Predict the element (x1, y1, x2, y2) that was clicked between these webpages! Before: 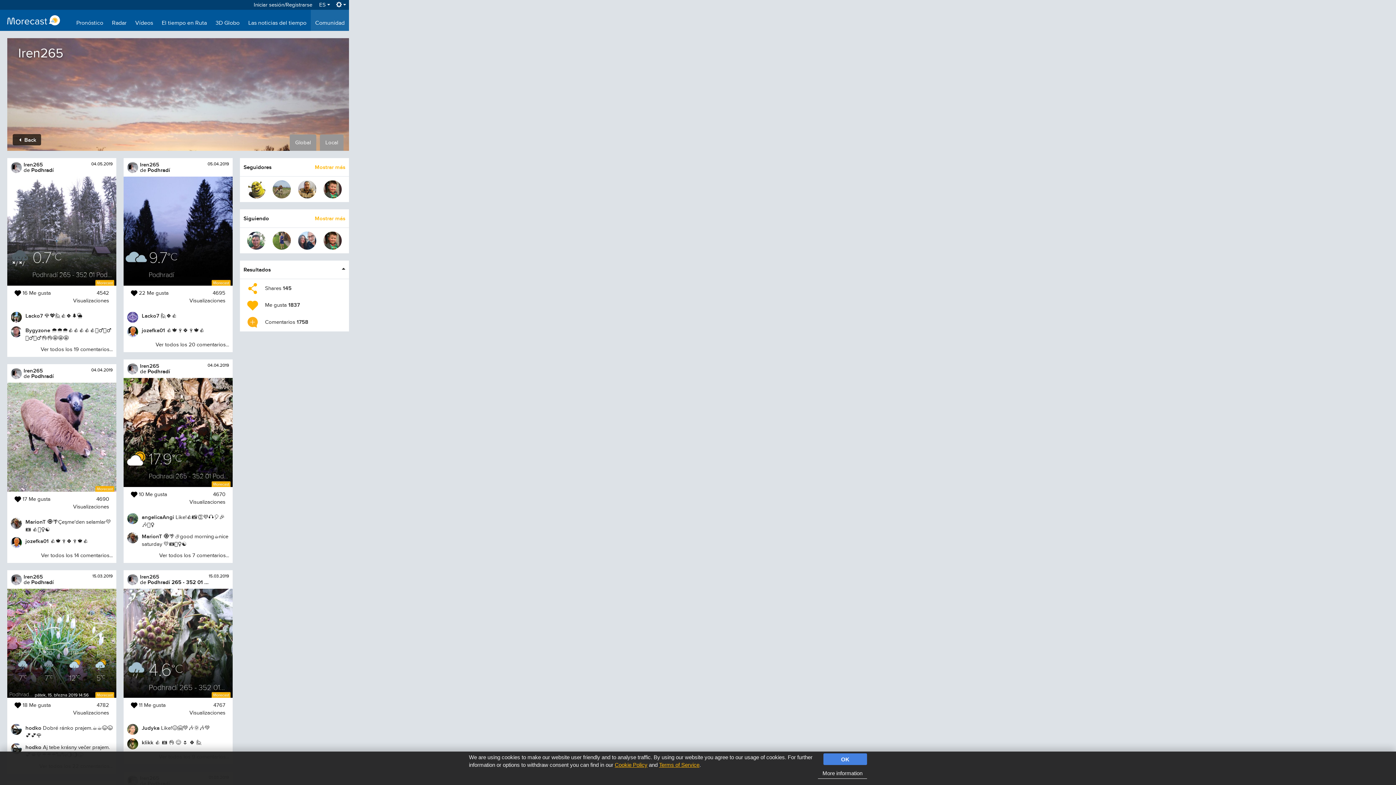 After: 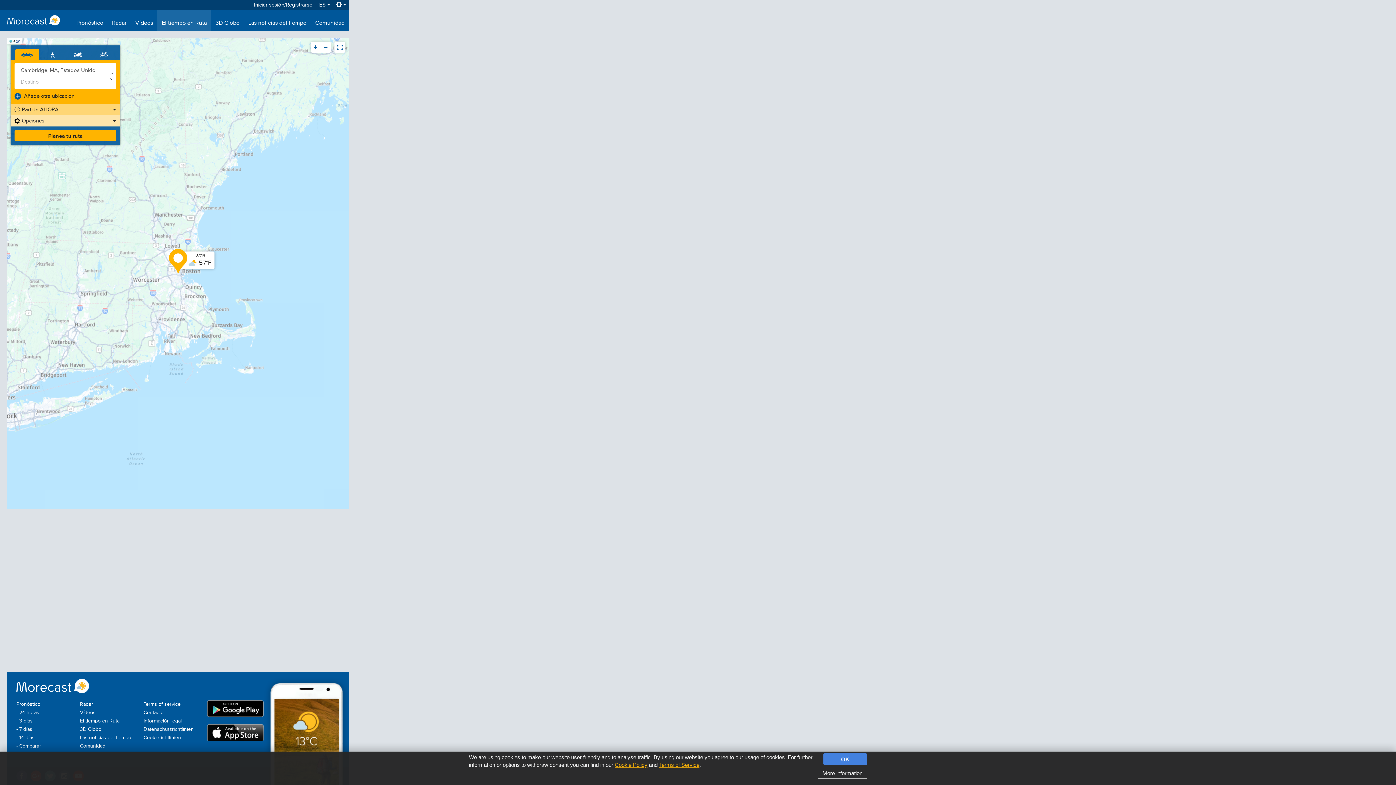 Action: label: El tiempo en Ruta bbox: (157, 9, 211, 30)